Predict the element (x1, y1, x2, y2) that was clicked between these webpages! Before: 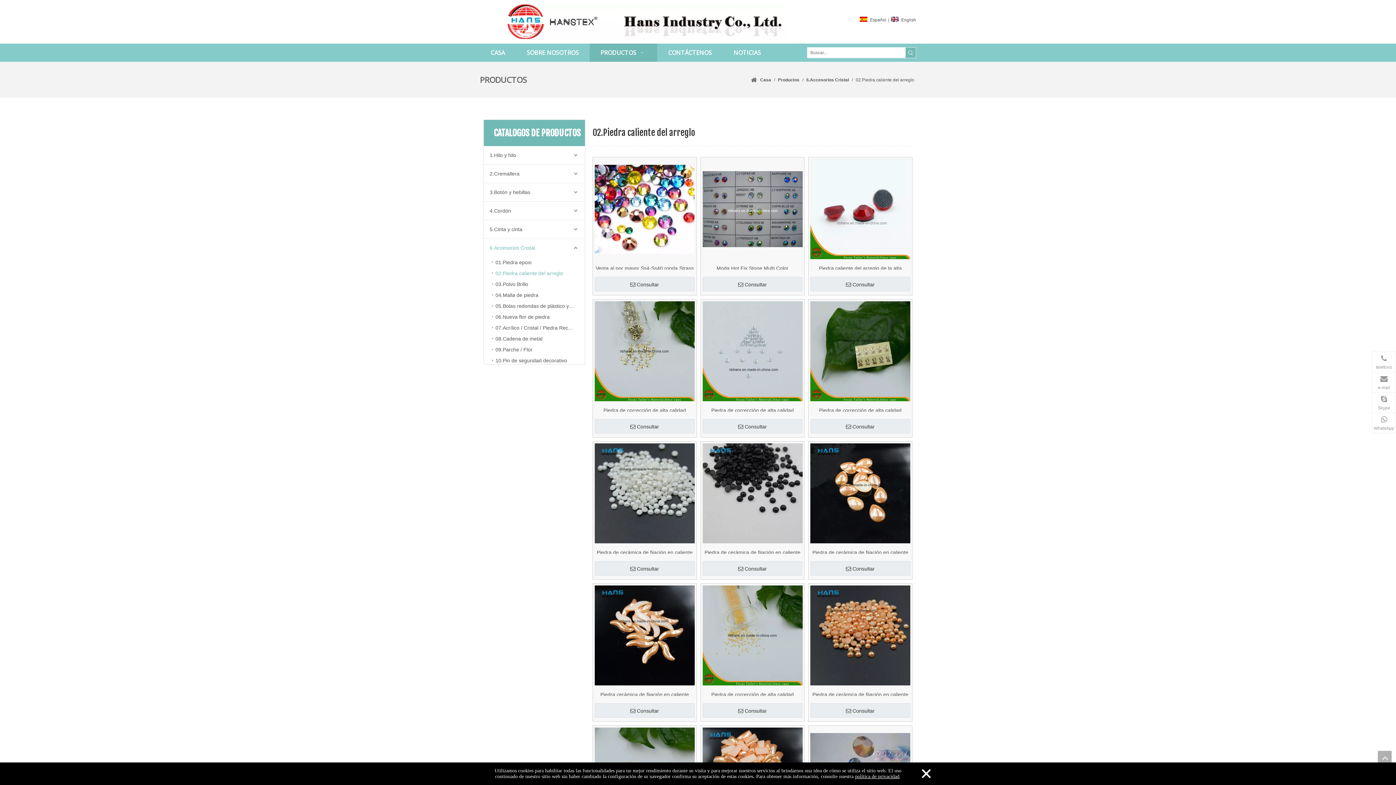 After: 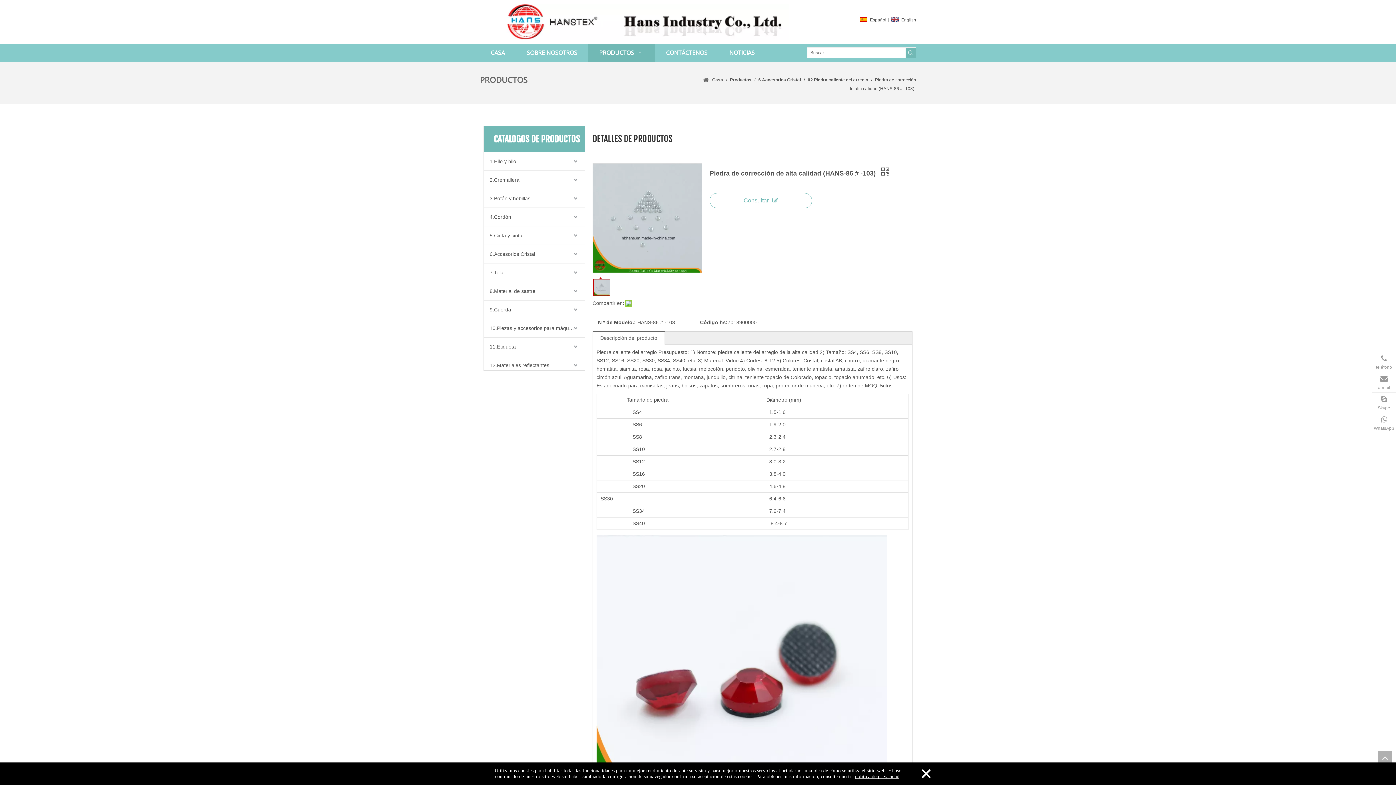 Action: bbox: (702, 405, 802, 412) label: Piedra de corrección de alta calidad (HANS-86 # -103)